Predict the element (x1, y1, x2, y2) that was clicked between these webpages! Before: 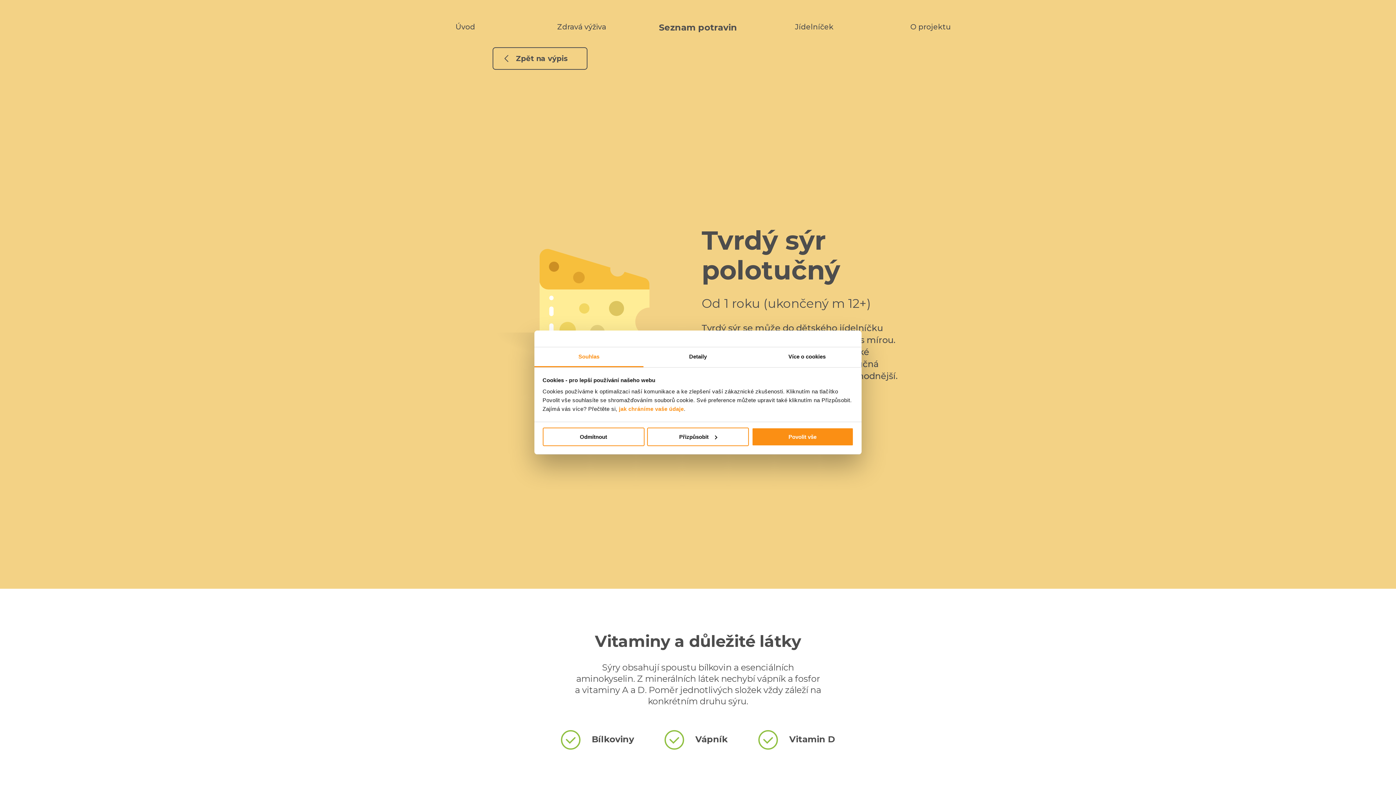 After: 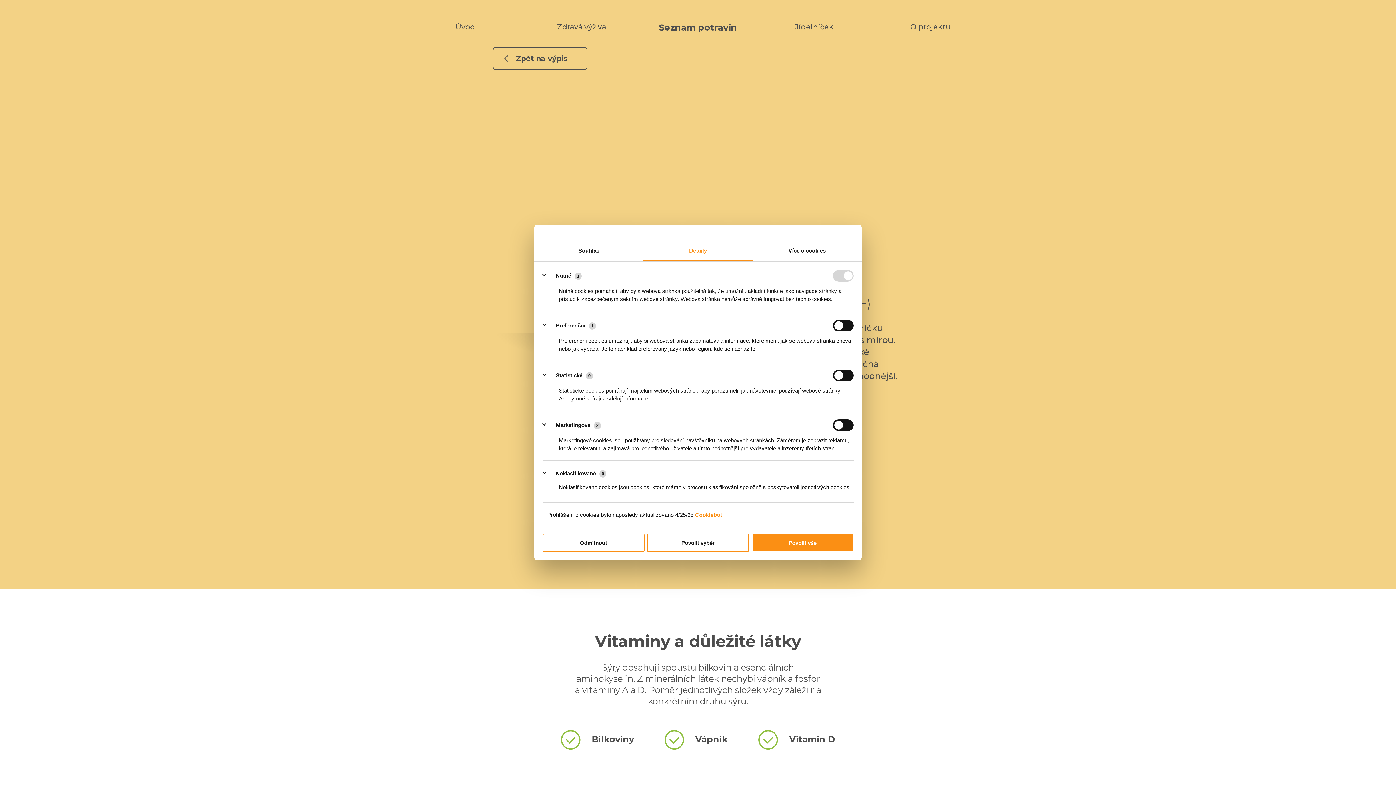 Action: bbox: (643, 347, 752, 367) label: Detaily